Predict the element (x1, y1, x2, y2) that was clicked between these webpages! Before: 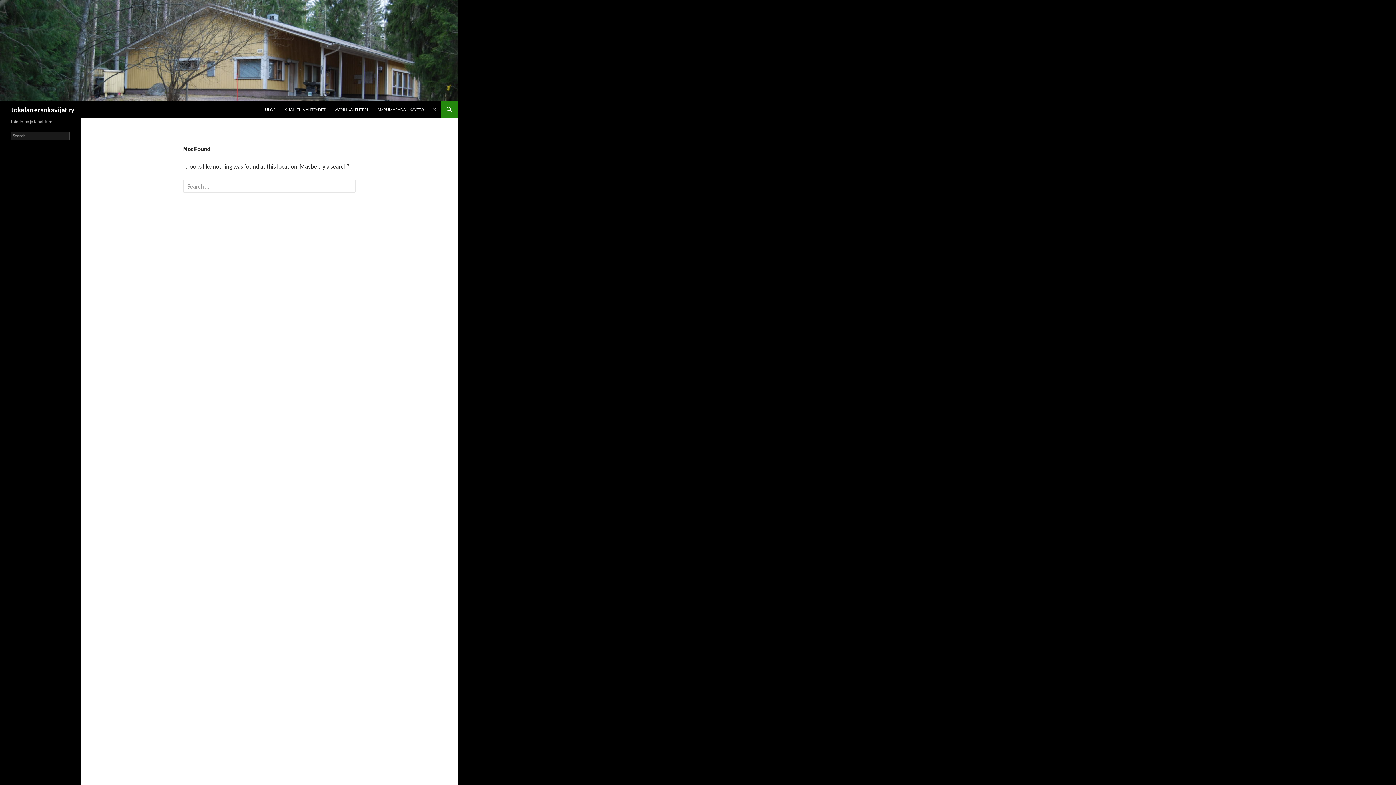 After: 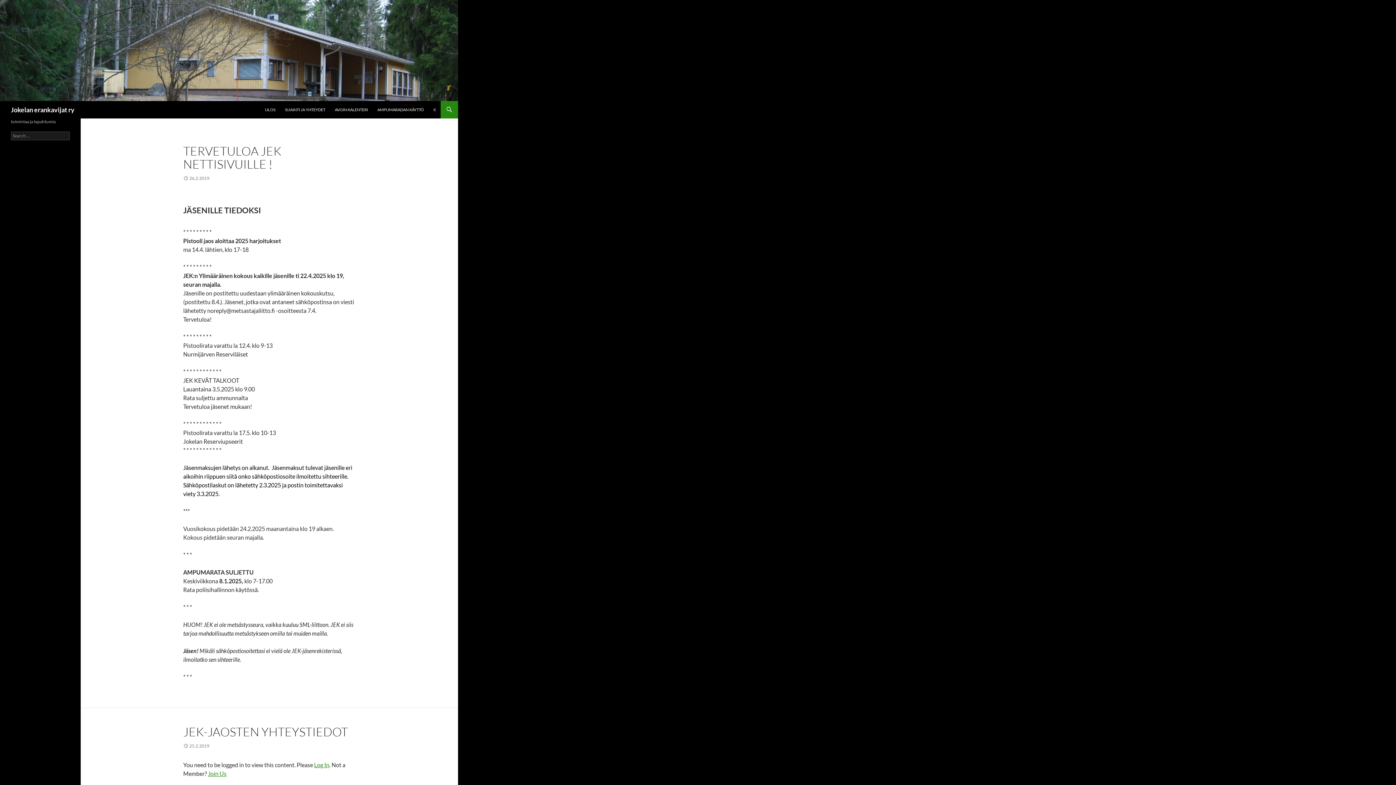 Action: bbox: (10, 101, 74, 118) label: Jokelan erankavijat ry